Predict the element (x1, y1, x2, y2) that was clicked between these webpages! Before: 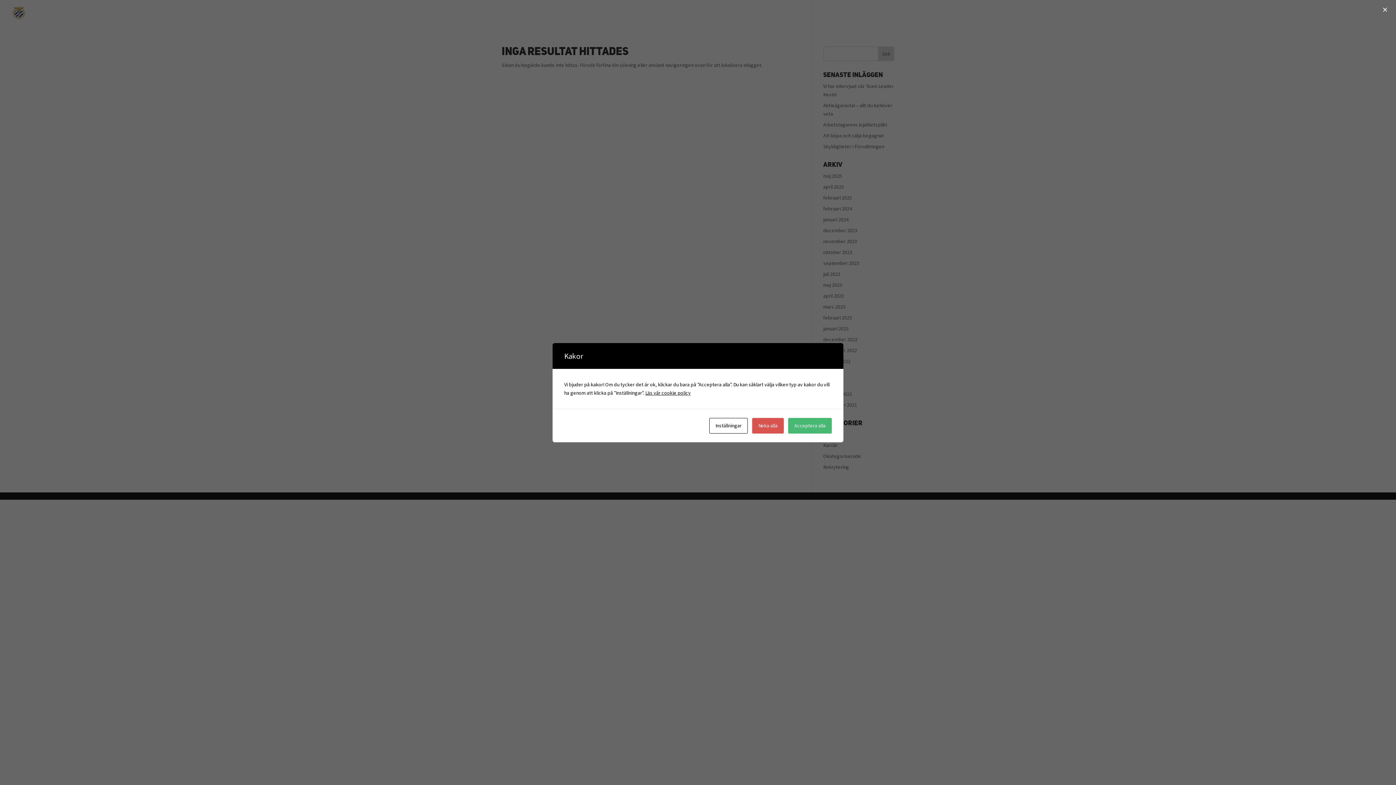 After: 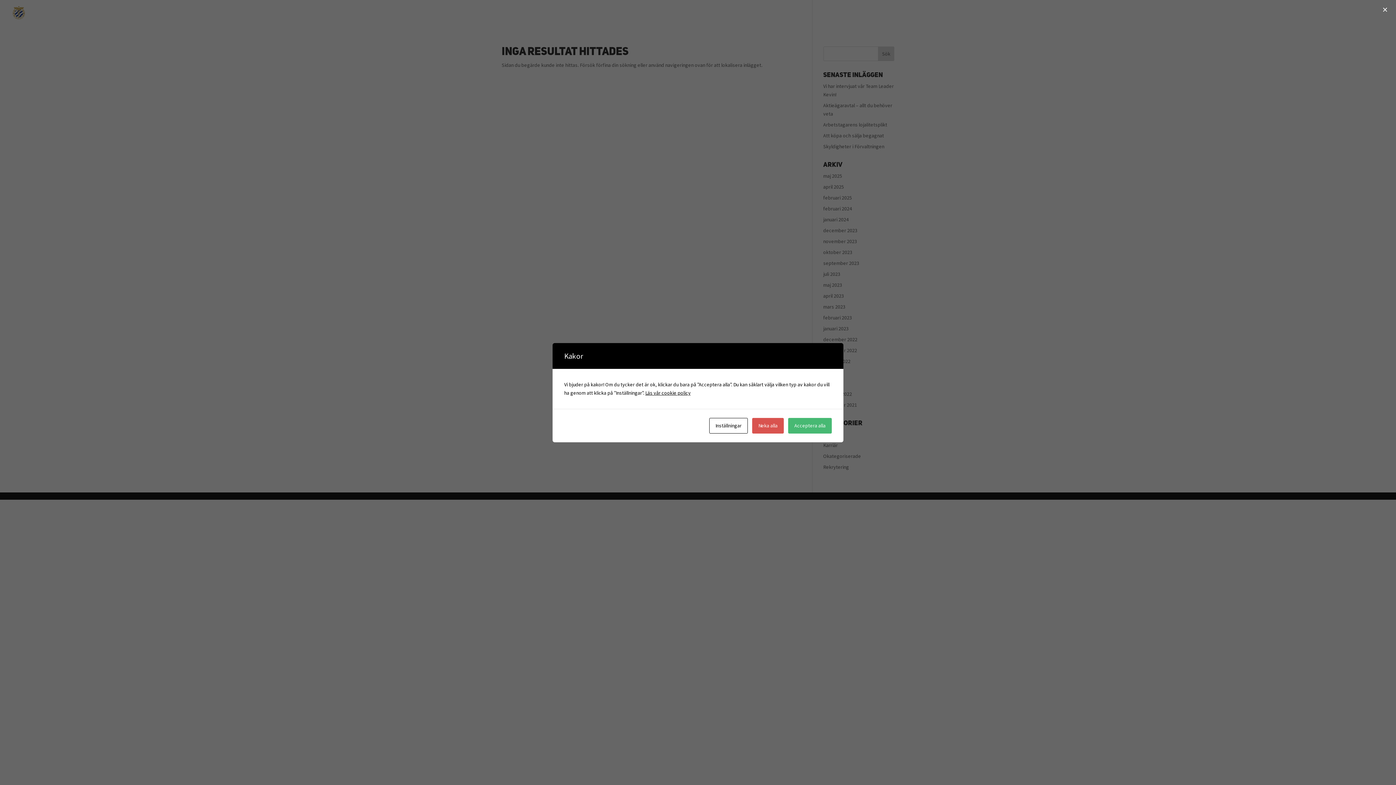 Action: label: Läs vår cookie policy bbox: (645, 389, 690, 396)